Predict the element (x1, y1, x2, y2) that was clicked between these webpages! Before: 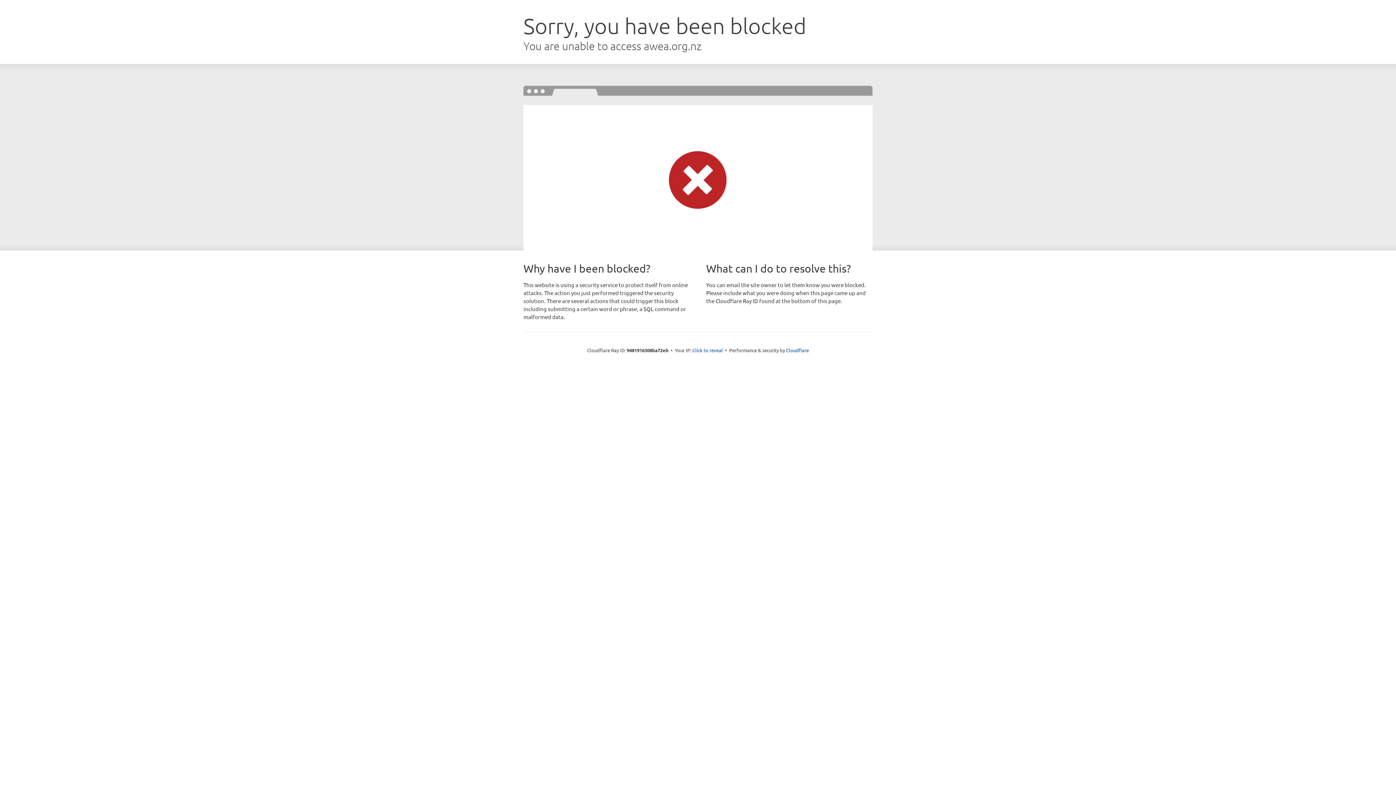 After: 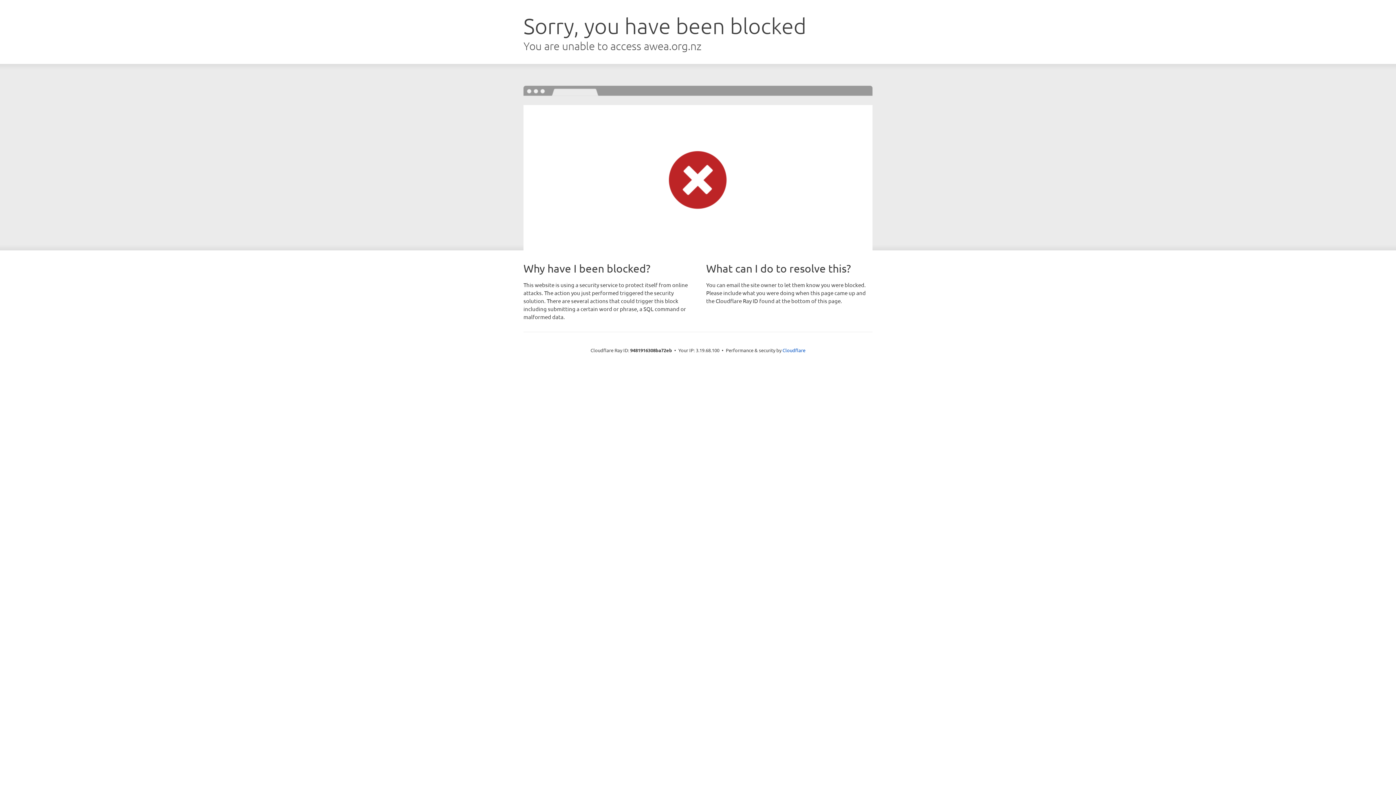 Action: bbox: (692, 346, 723, 353) label: Click to reveal